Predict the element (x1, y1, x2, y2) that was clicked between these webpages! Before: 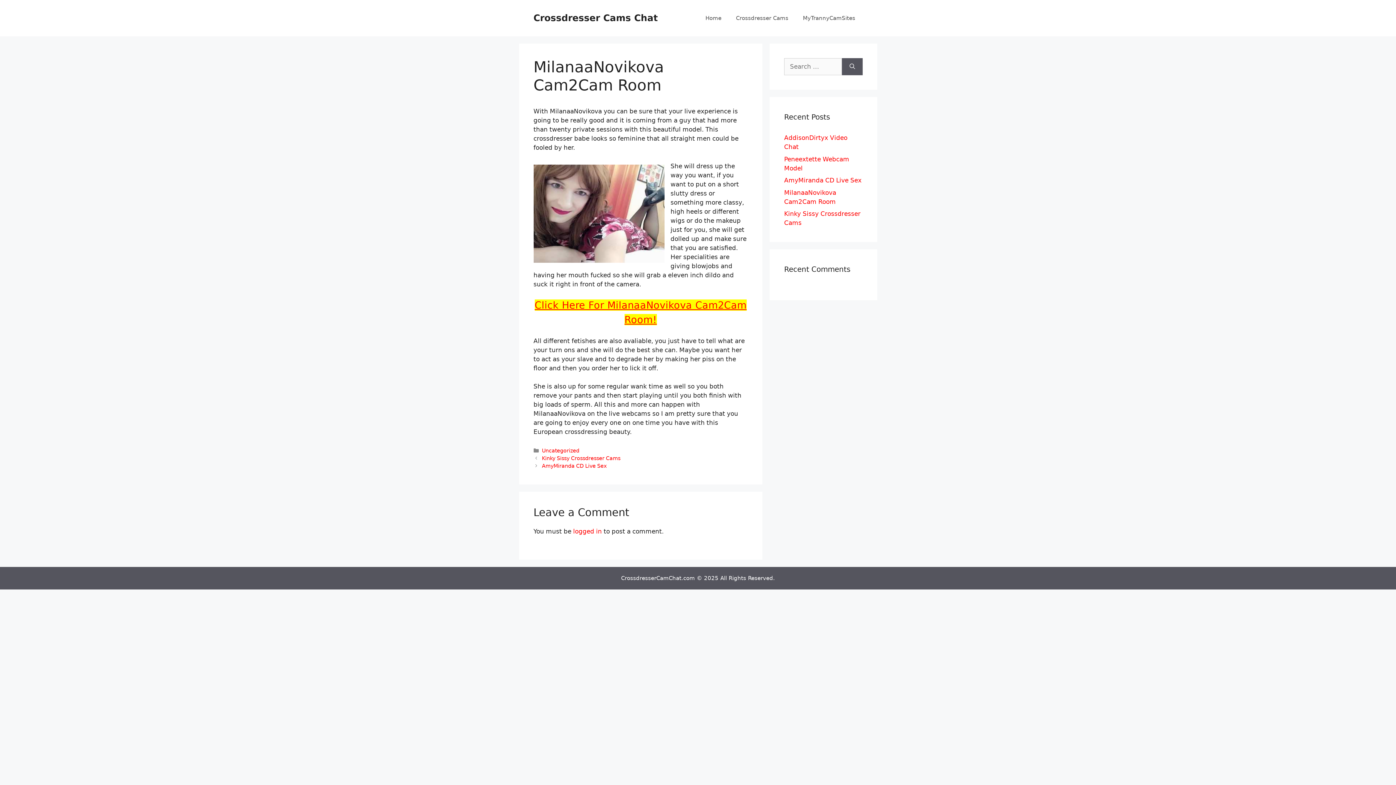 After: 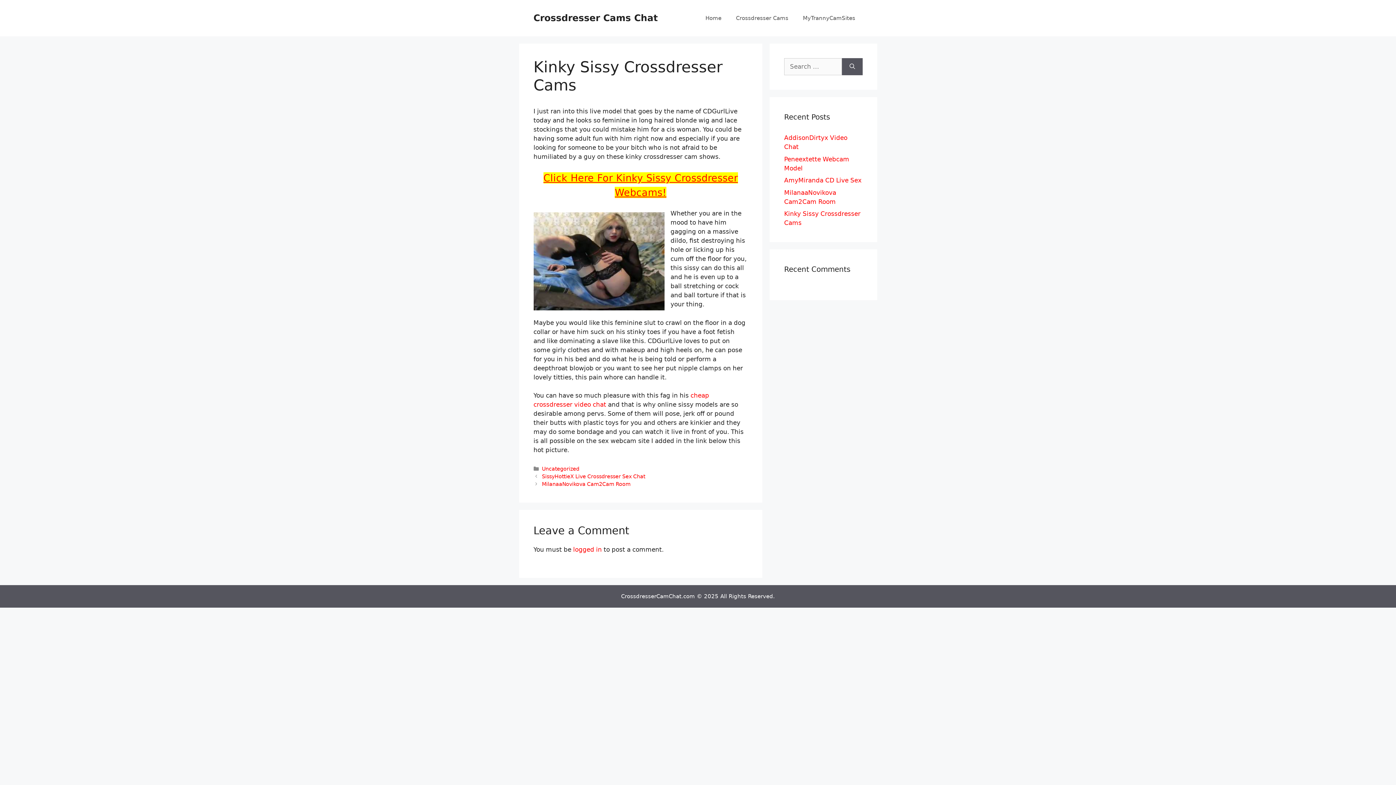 Action: label: Kinky Sissy Crossdresser Cams bbox: (542, 455, 620, 461)